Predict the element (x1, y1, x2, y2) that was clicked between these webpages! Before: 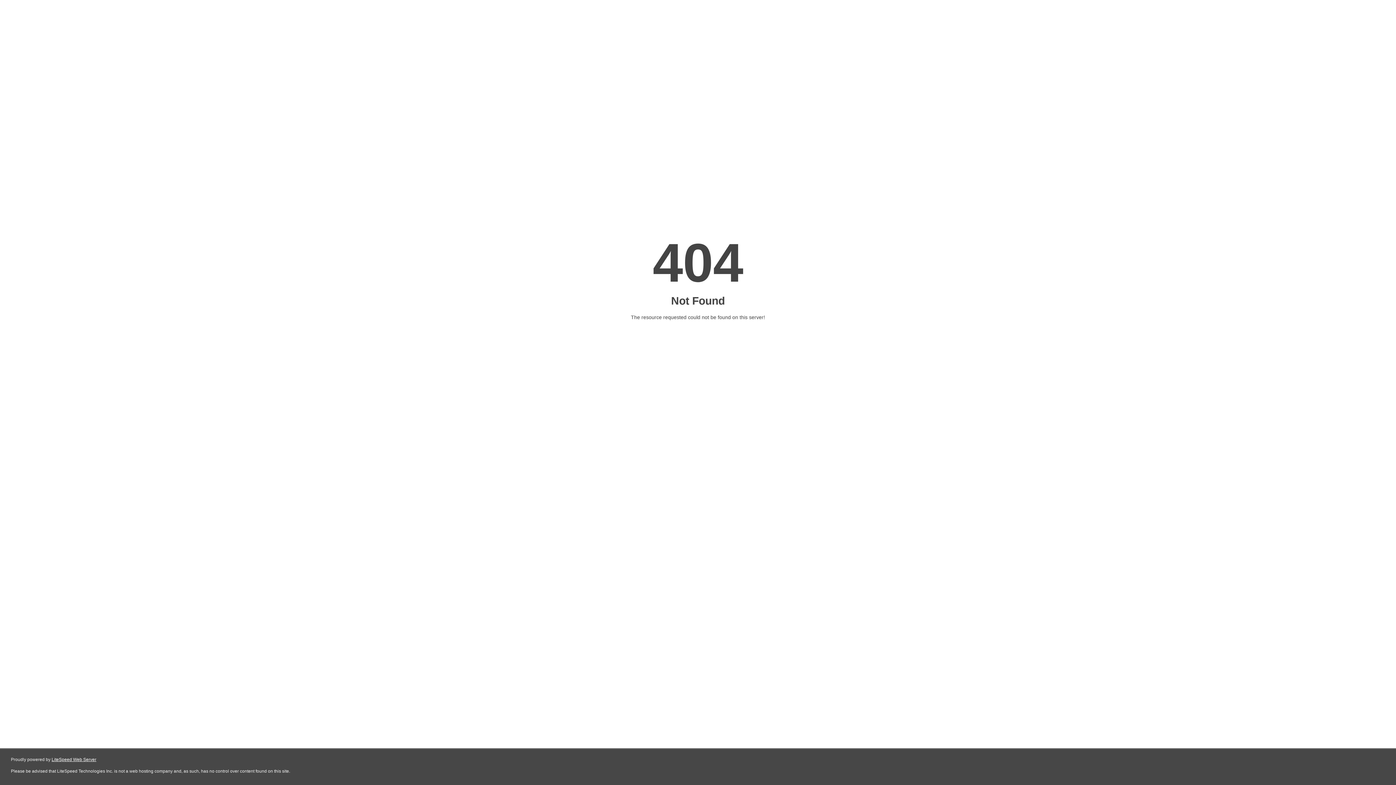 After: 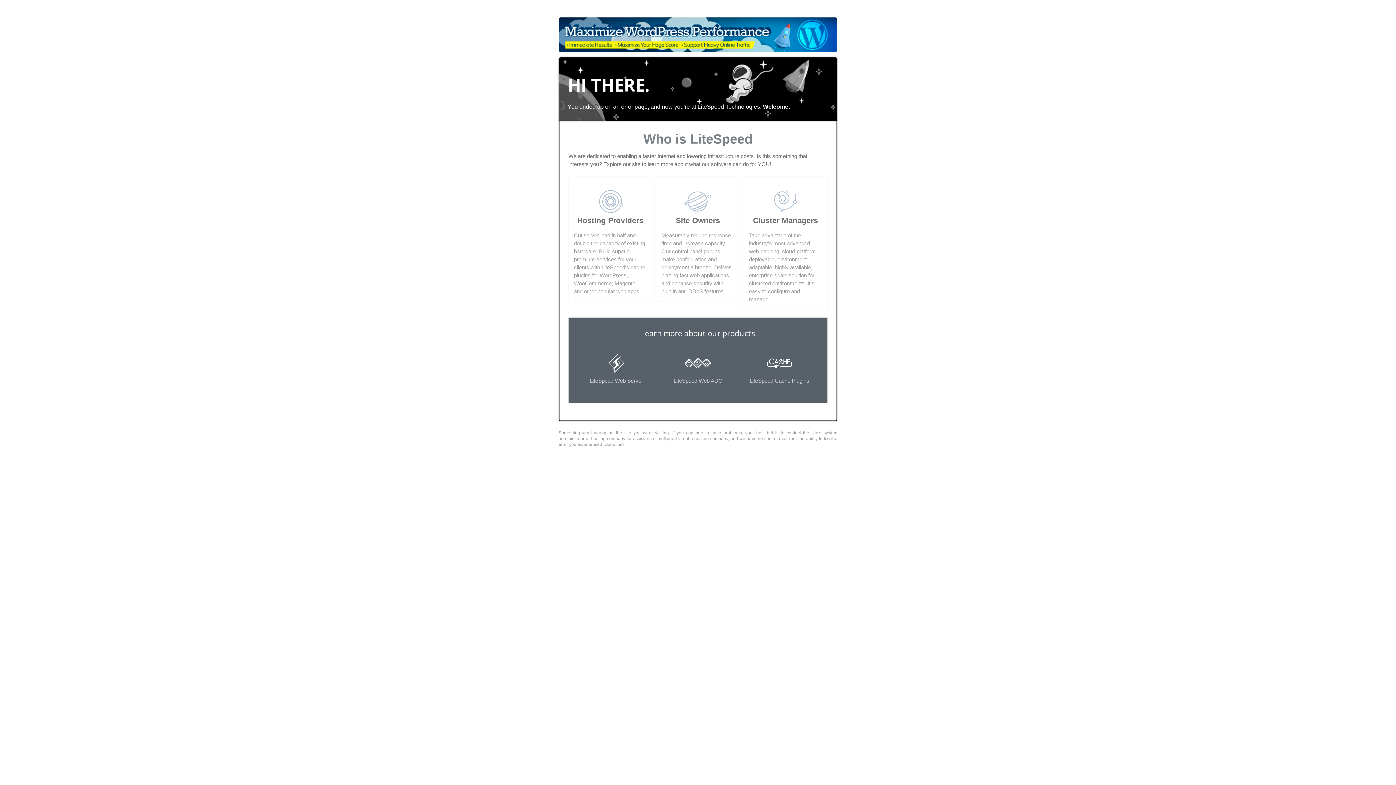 Action: bbox: (51, 757, 96, 762) label: LiteSpeed Web Server